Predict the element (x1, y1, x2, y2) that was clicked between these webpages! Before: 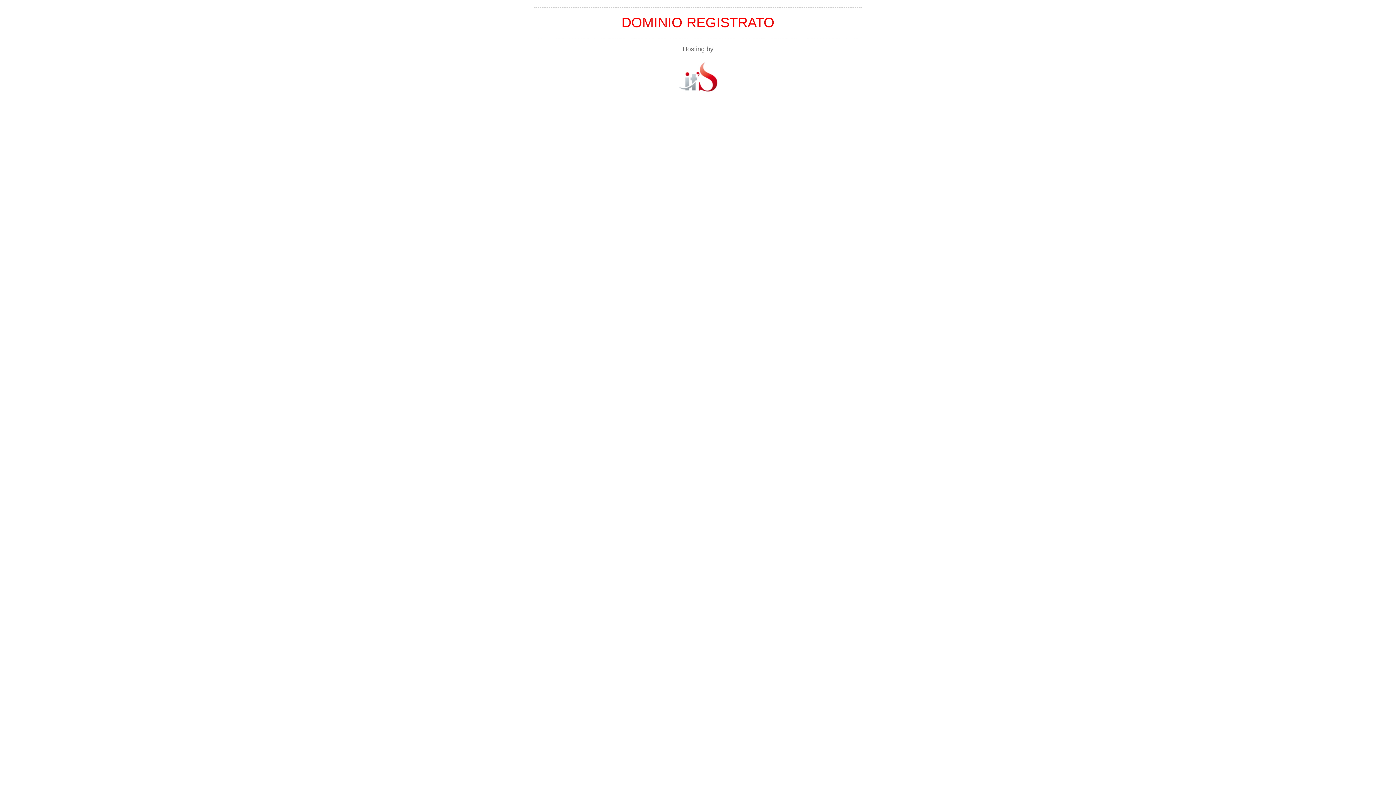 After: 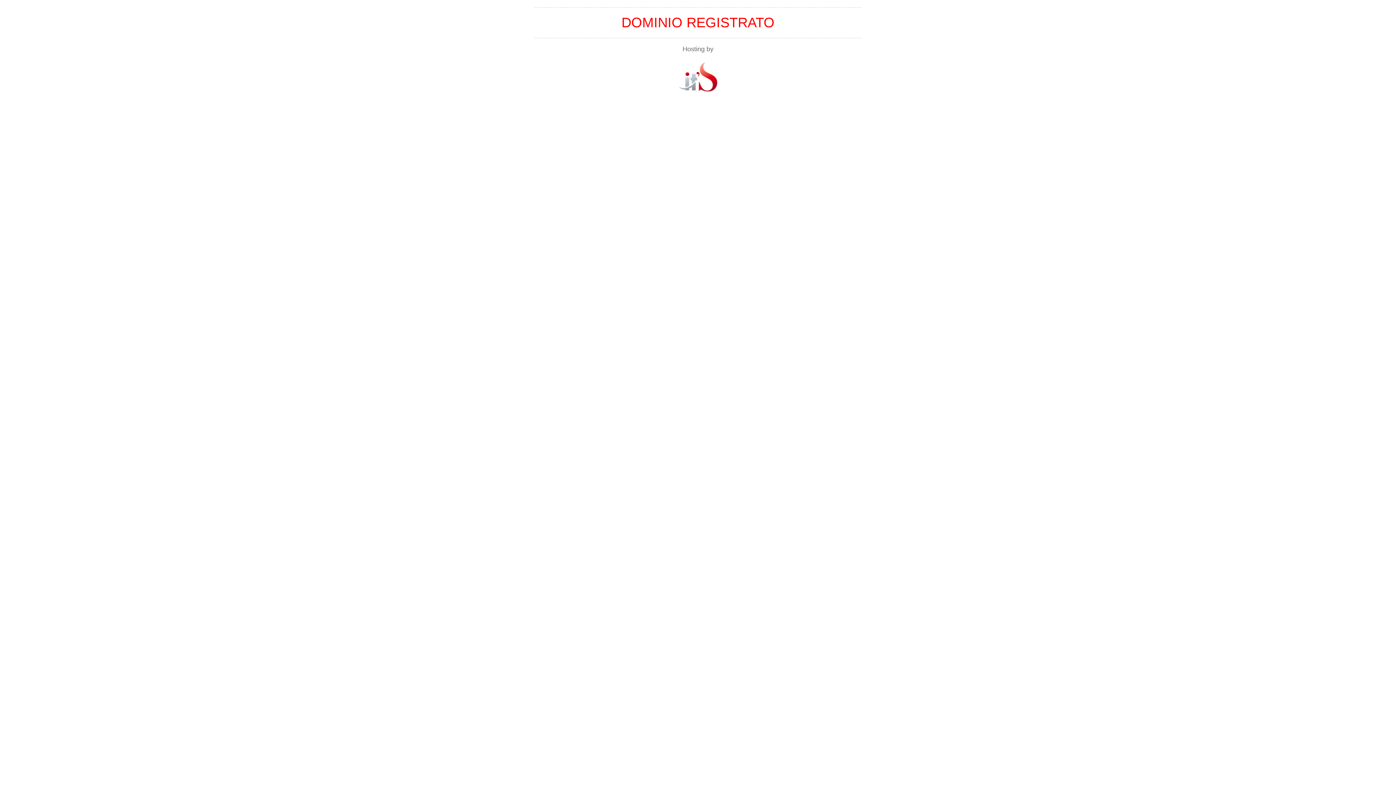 Action: bbox: (678, 88, 717, 95)